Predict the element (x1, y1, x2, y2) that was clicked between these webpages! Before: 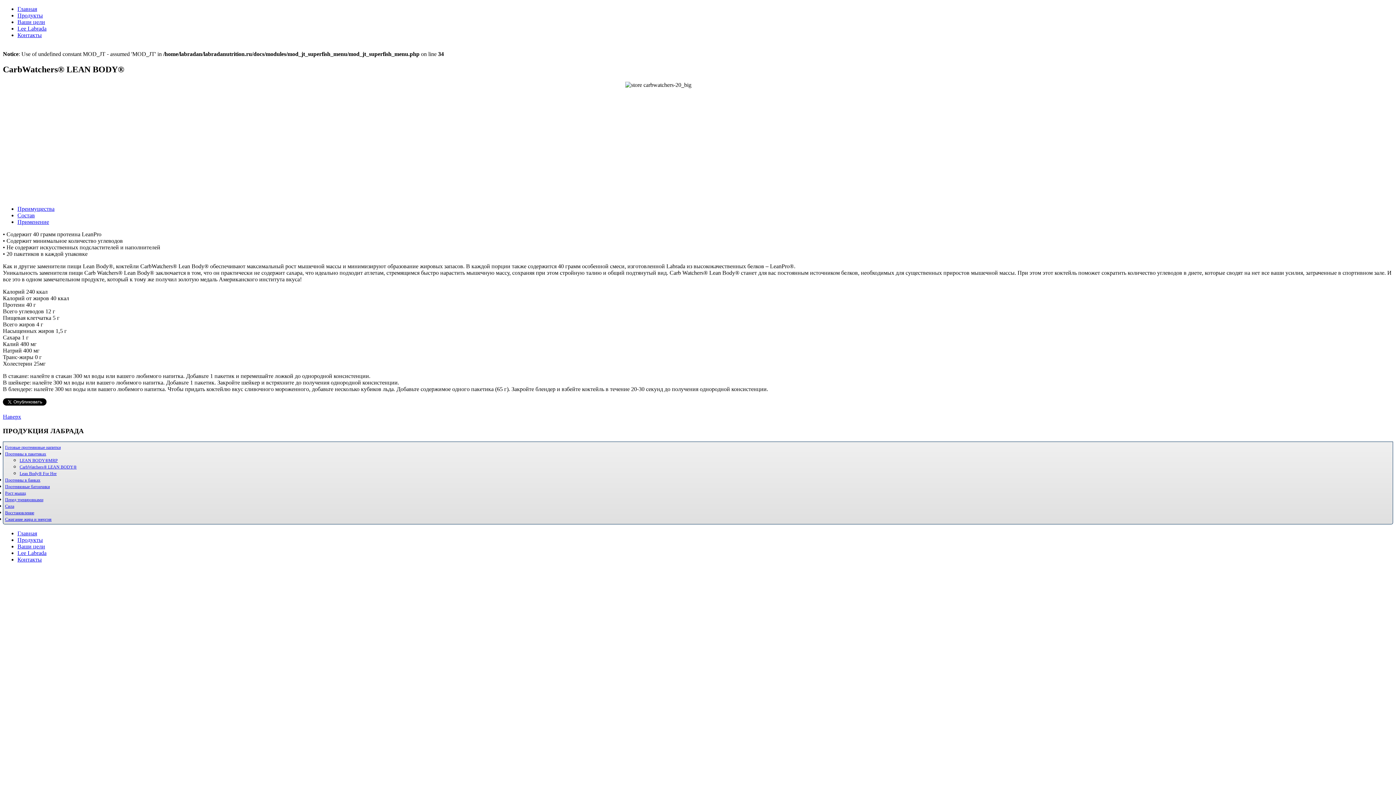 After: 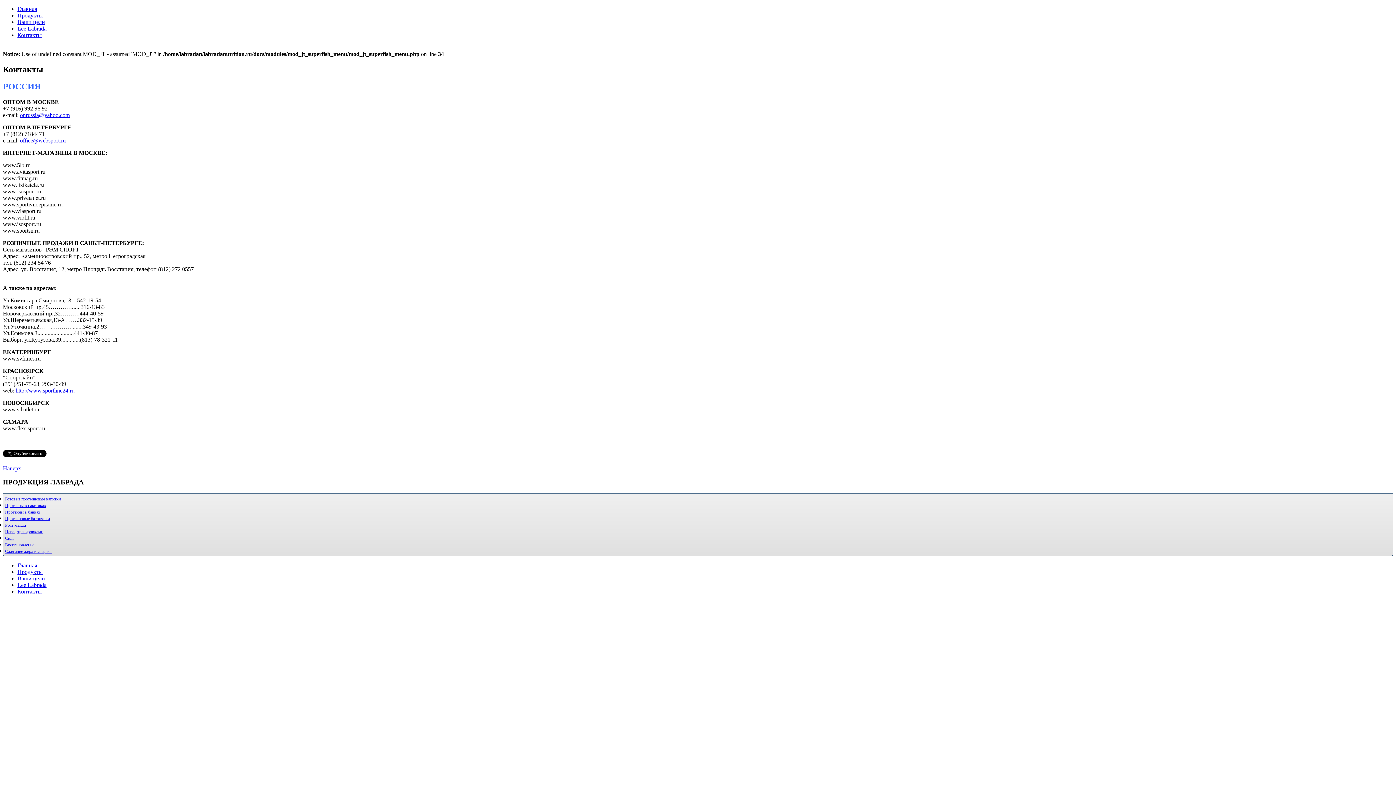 Action: label: Контакты bbox: (17, 556, 41, 563)